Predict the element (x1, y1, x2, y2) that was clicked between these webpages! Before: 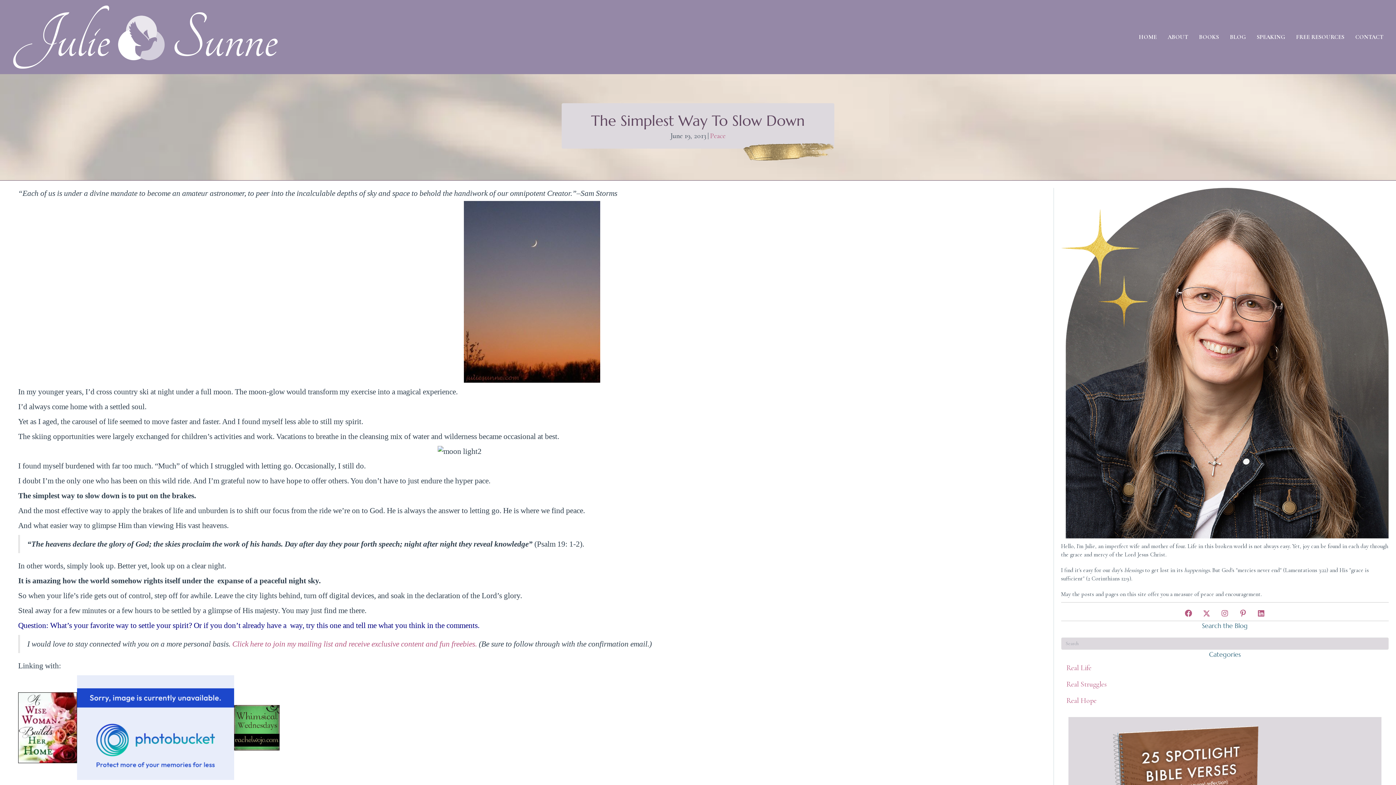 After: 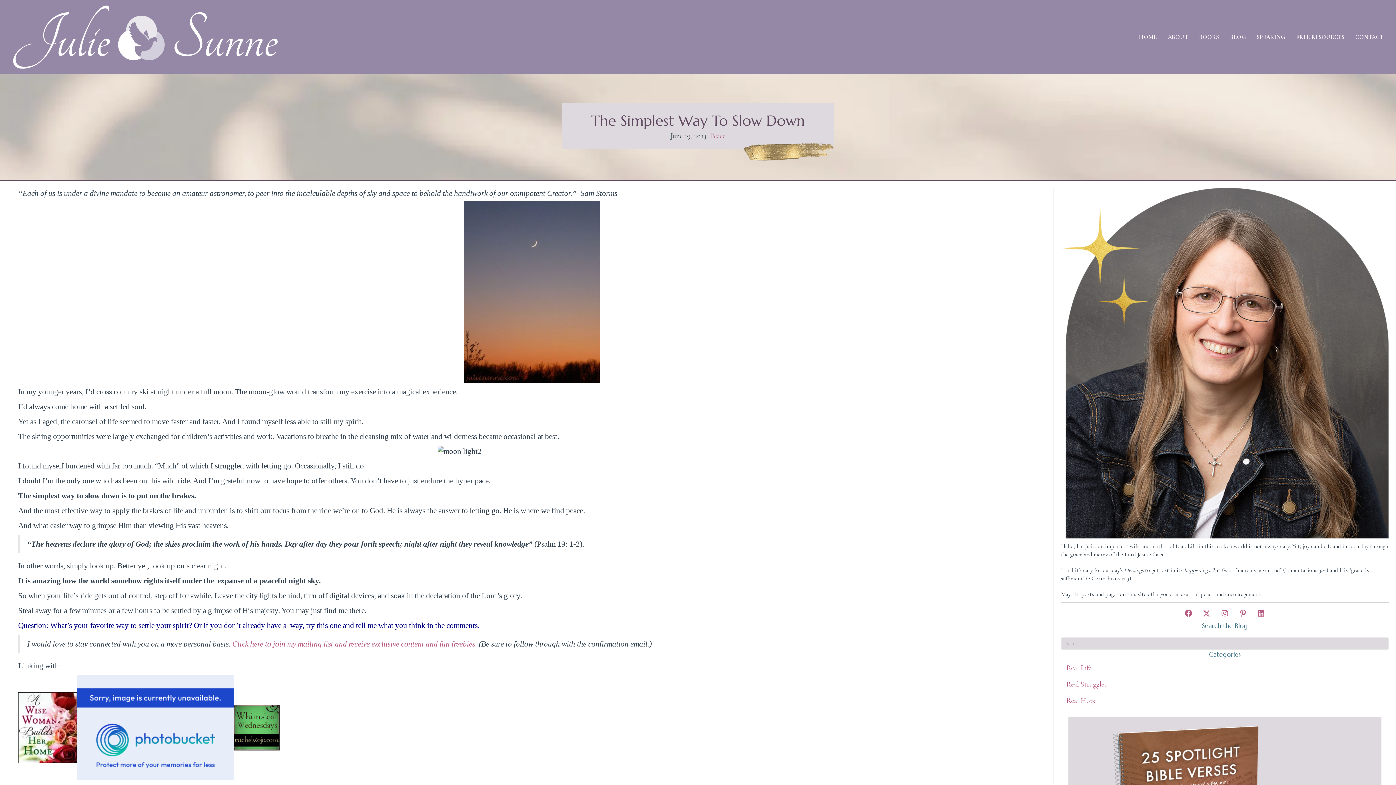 Action: bbox: (18, 722, 77, 731)